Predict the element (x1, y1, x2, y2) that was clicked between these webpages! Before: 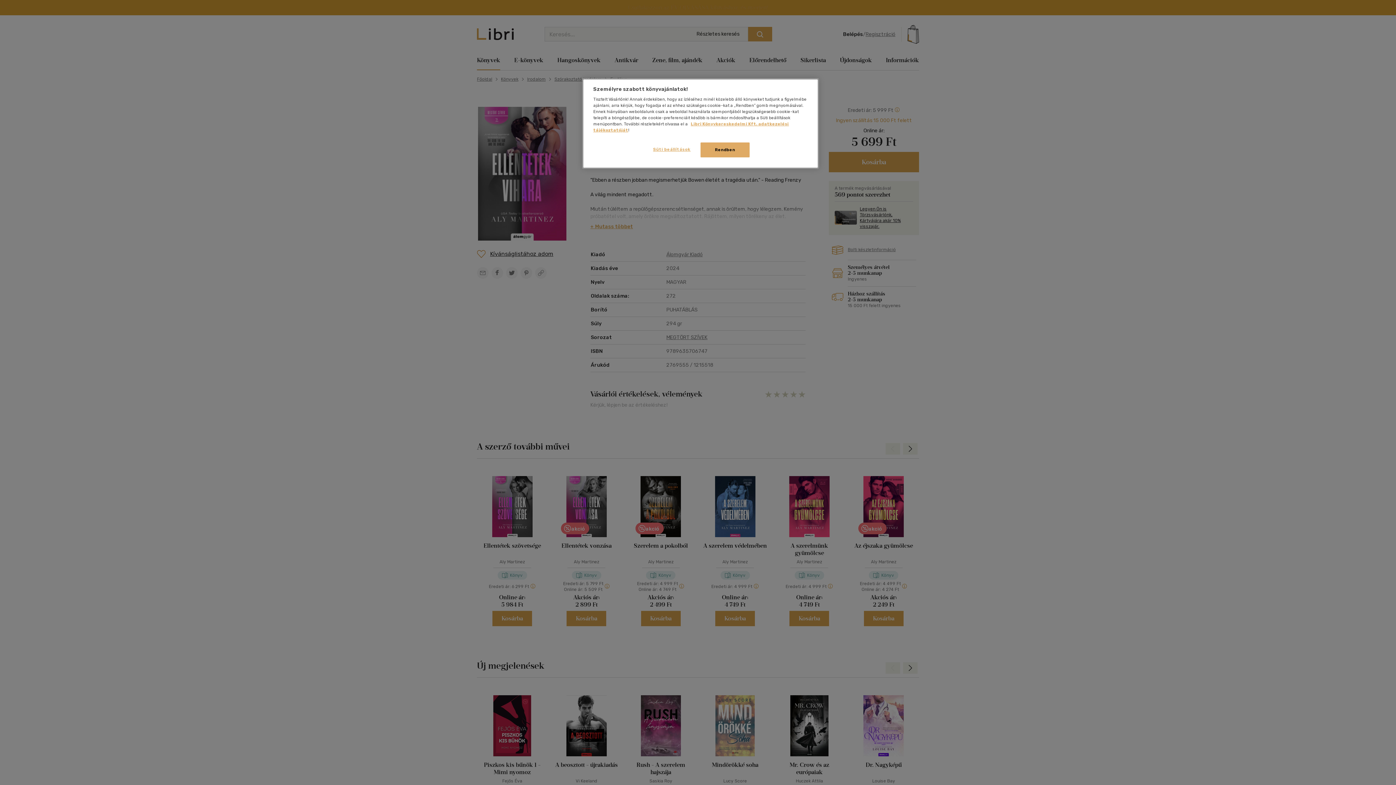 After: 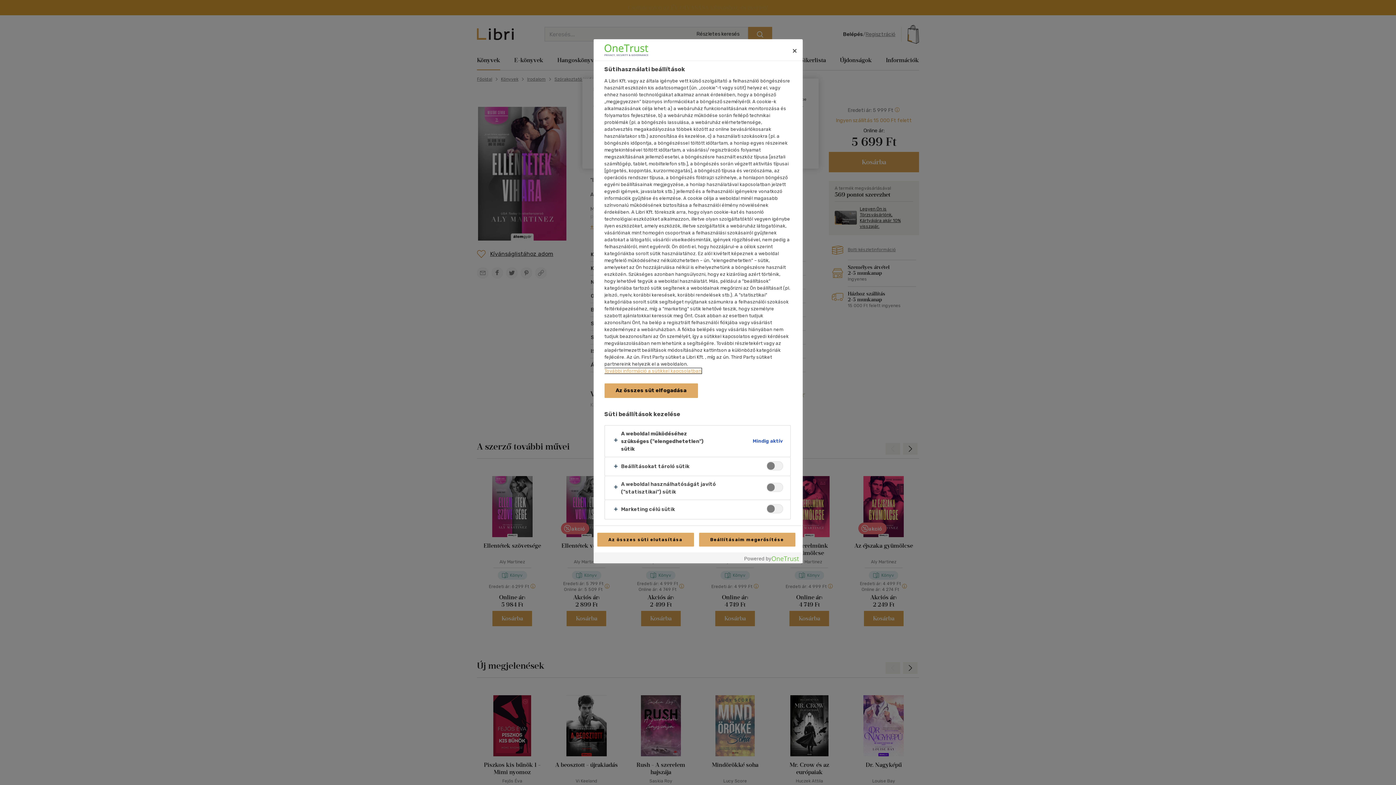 Action: bbox: (647, 142, 696, 156) label: Süti beállítások